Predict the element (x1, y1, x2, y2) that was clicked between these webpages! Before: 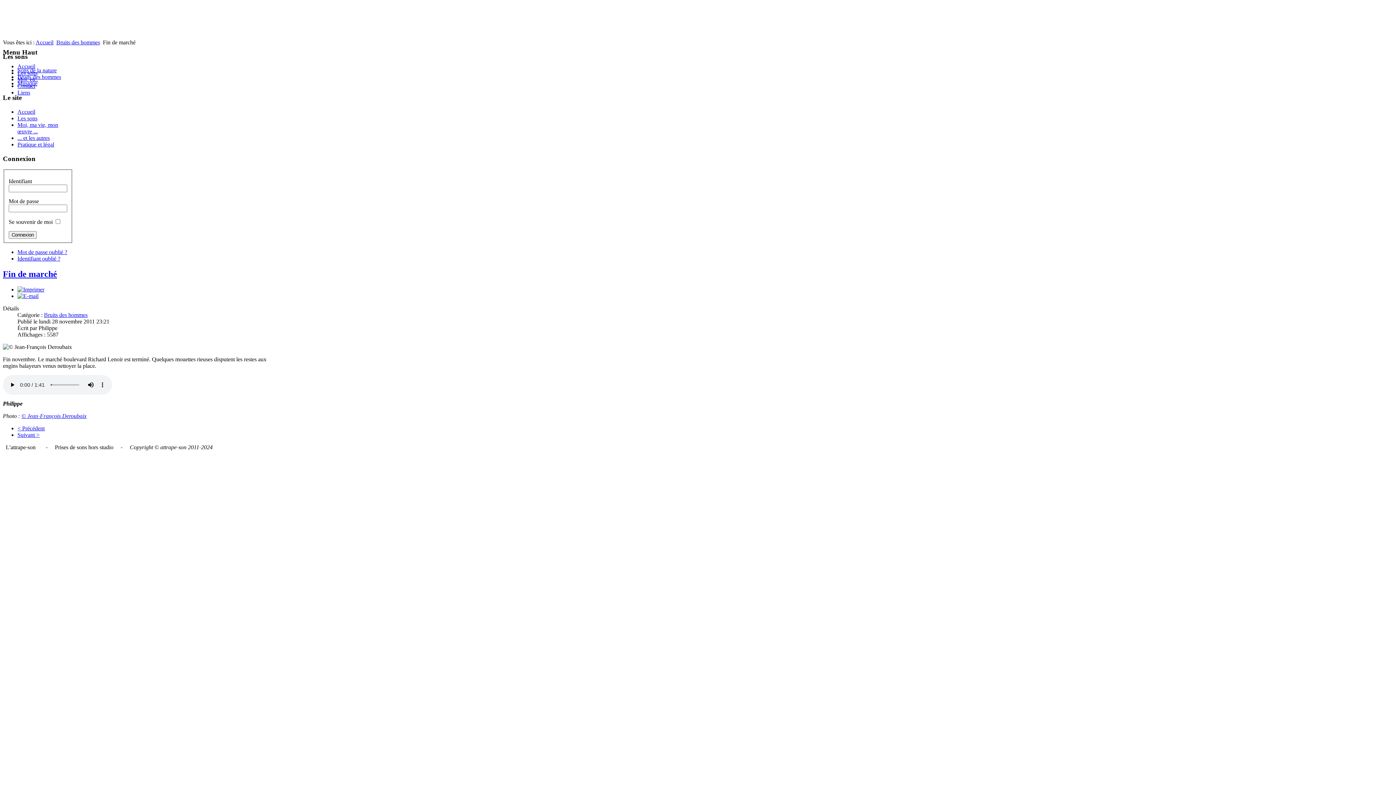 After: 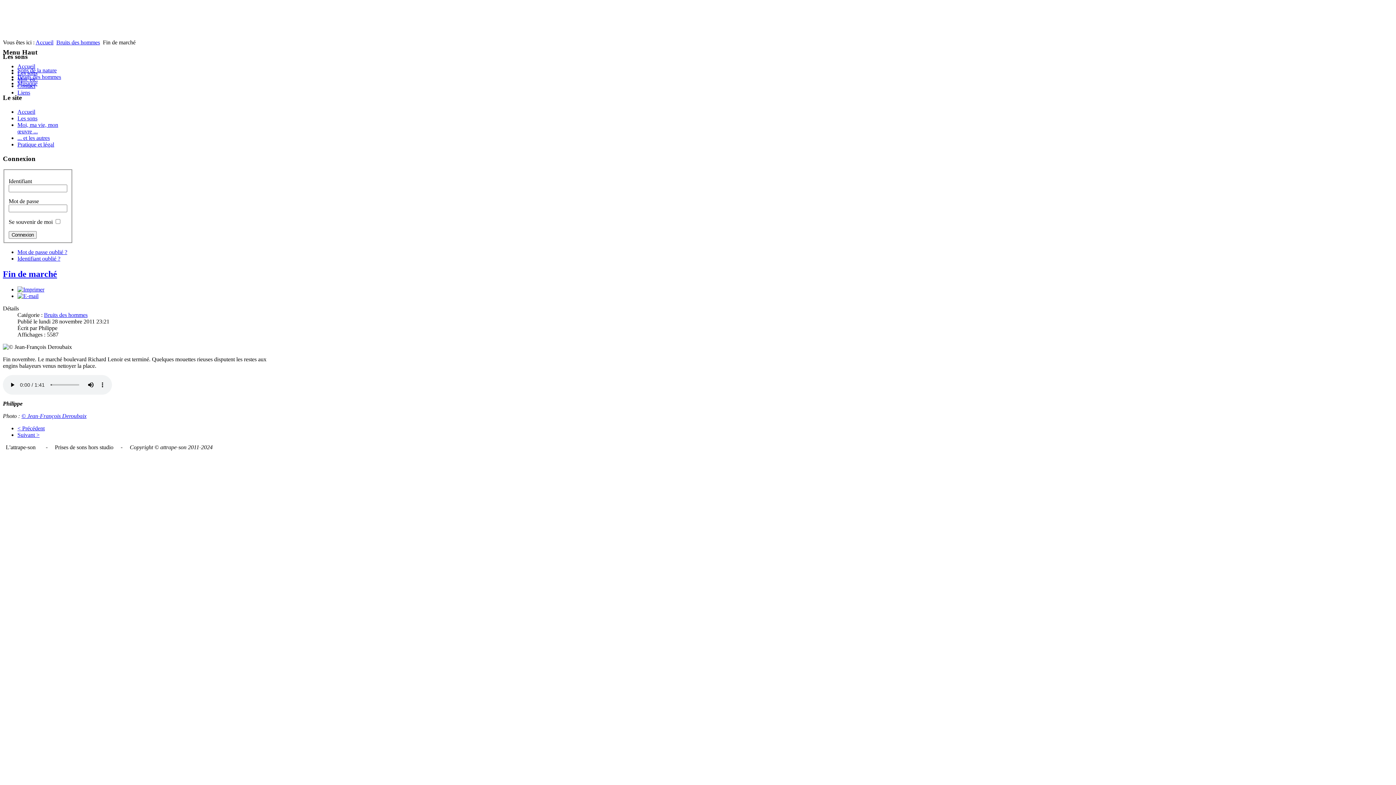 Action: bbox: (17, 286, 44, 292)